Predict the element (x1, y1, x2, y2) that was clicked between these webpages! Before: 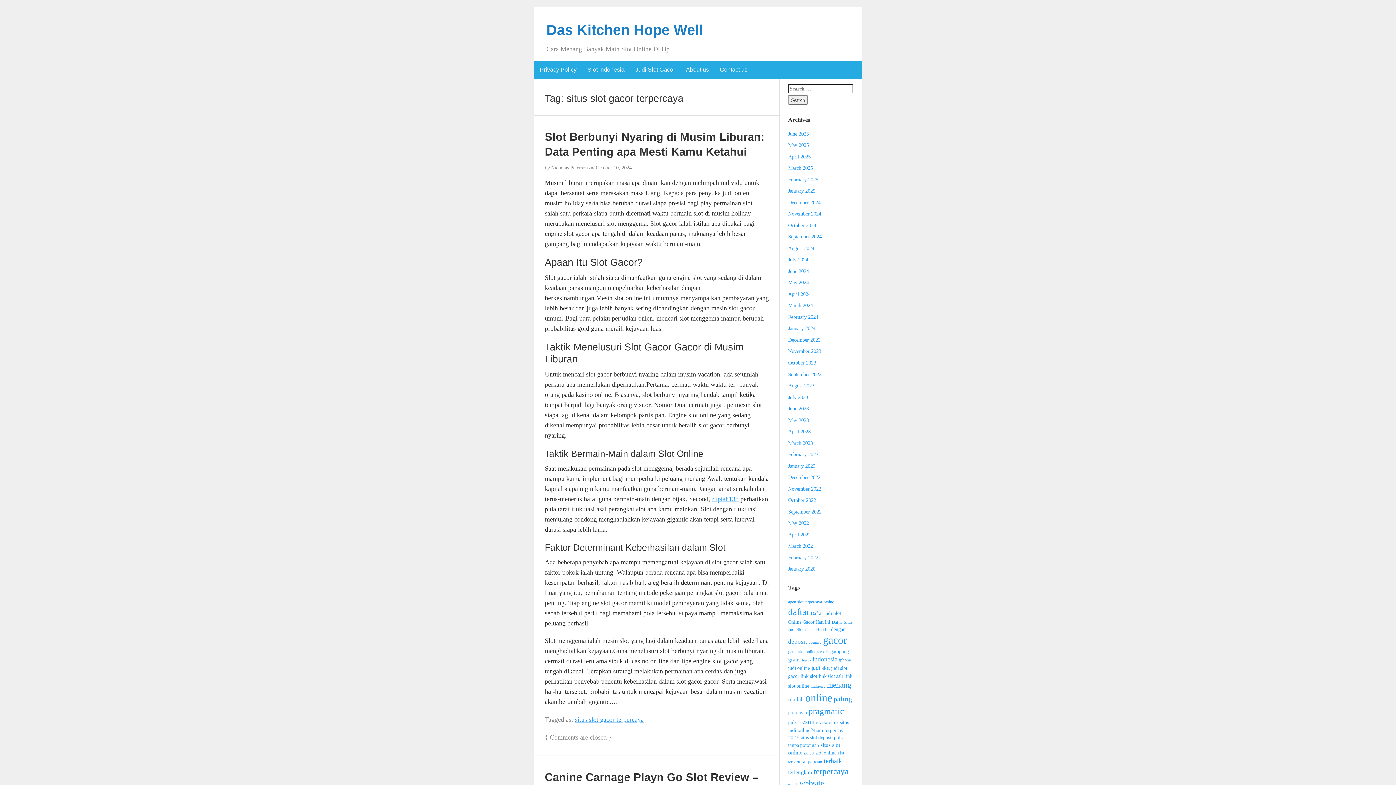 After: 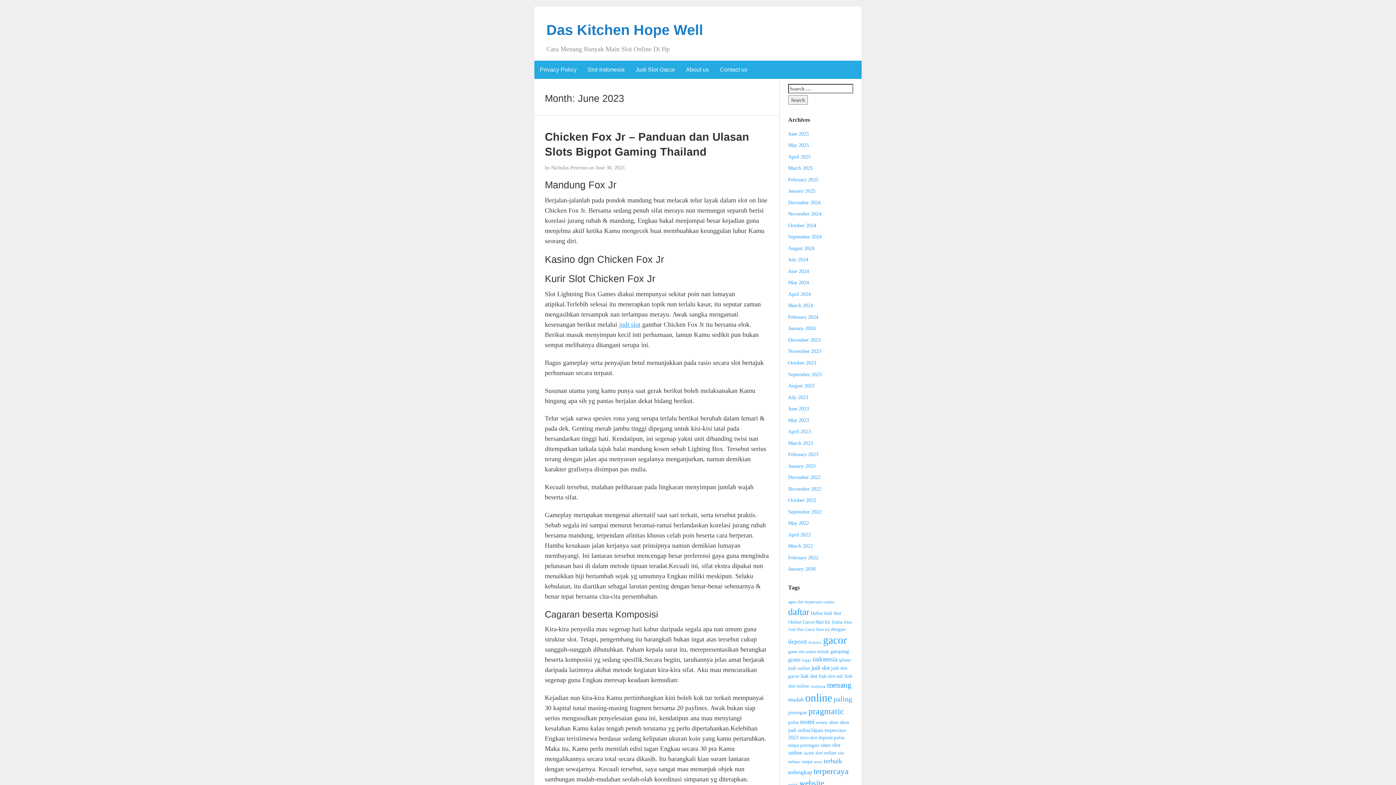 Action: label: June 2023 bbox: (788, 405, 809, 411)